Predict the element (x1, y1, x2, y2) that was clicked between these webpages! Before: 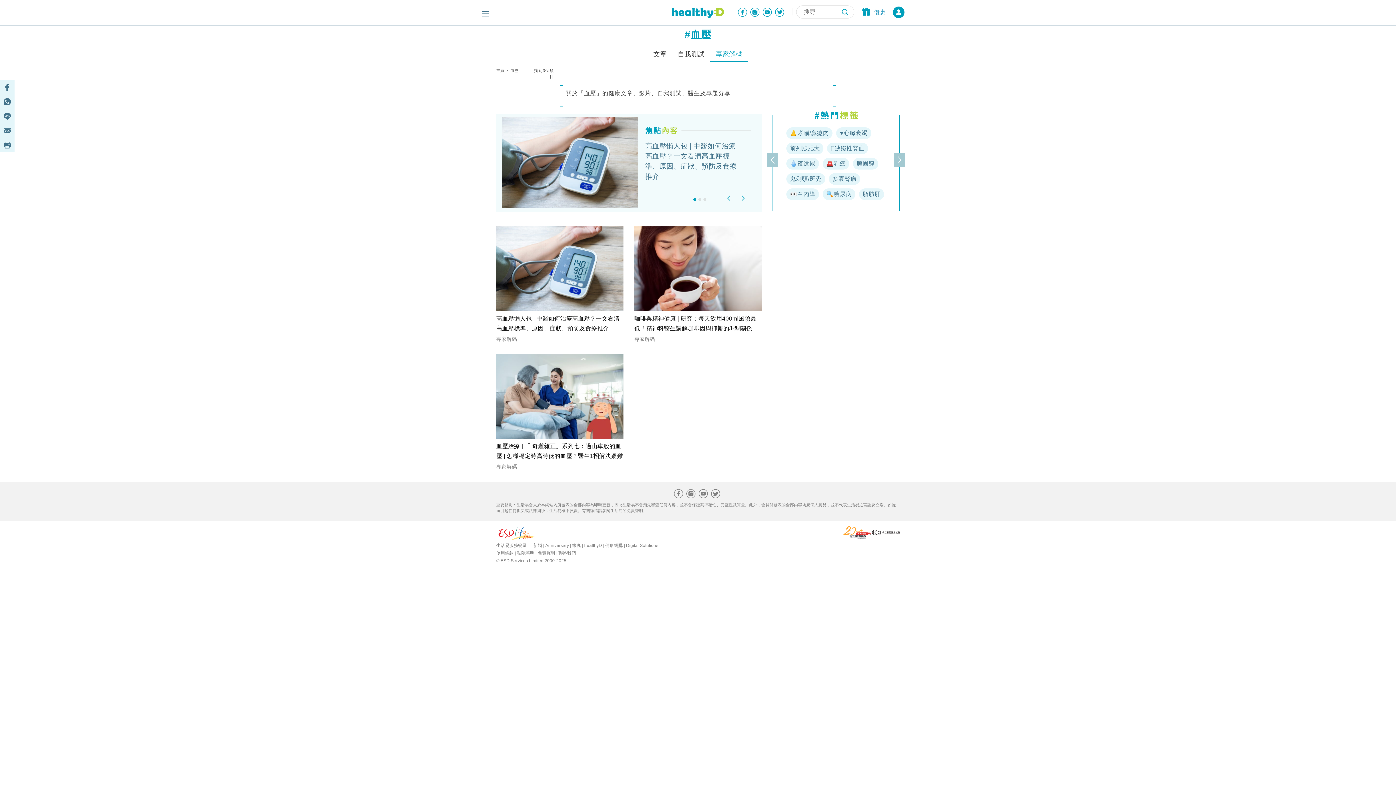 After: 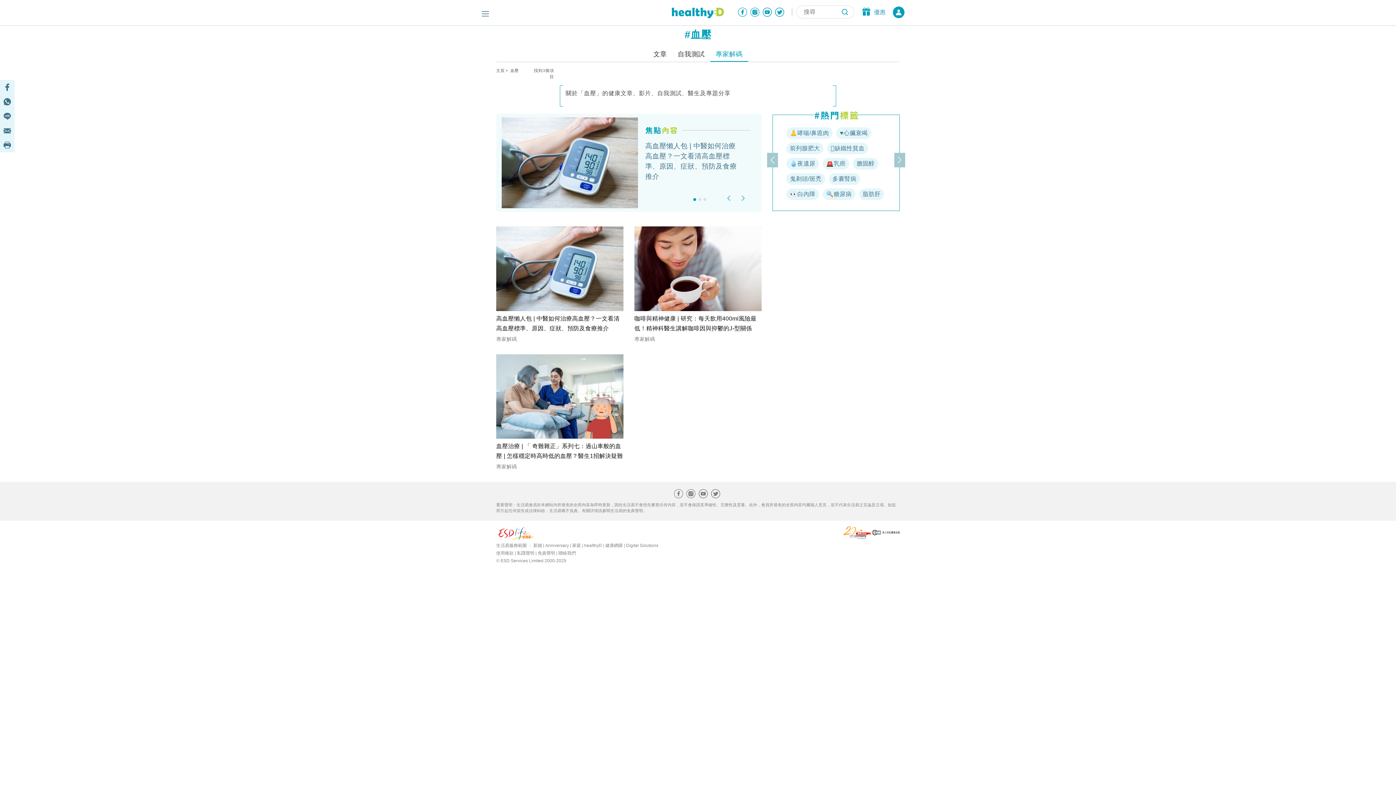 Action: bbox: (558, 550, 576, 556) label: 聯絡我們